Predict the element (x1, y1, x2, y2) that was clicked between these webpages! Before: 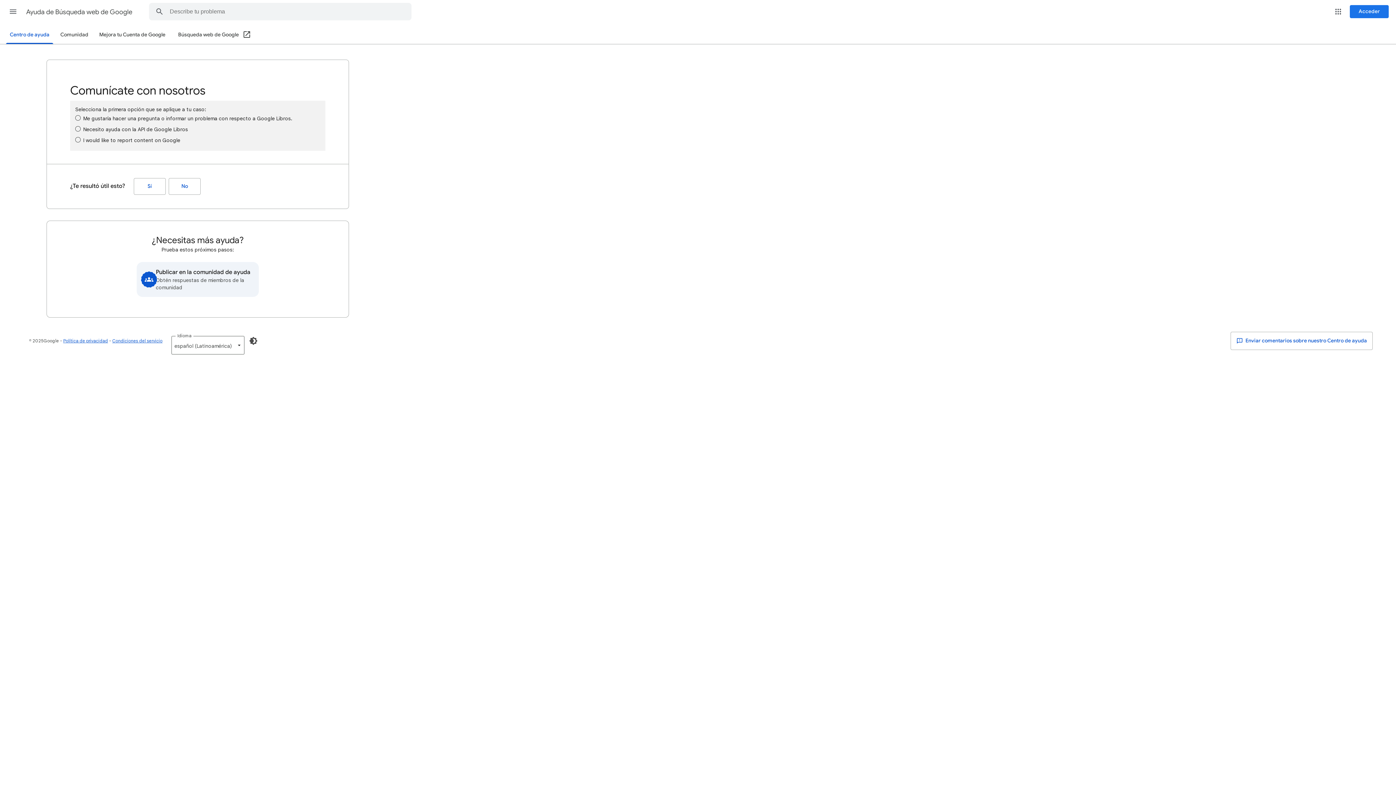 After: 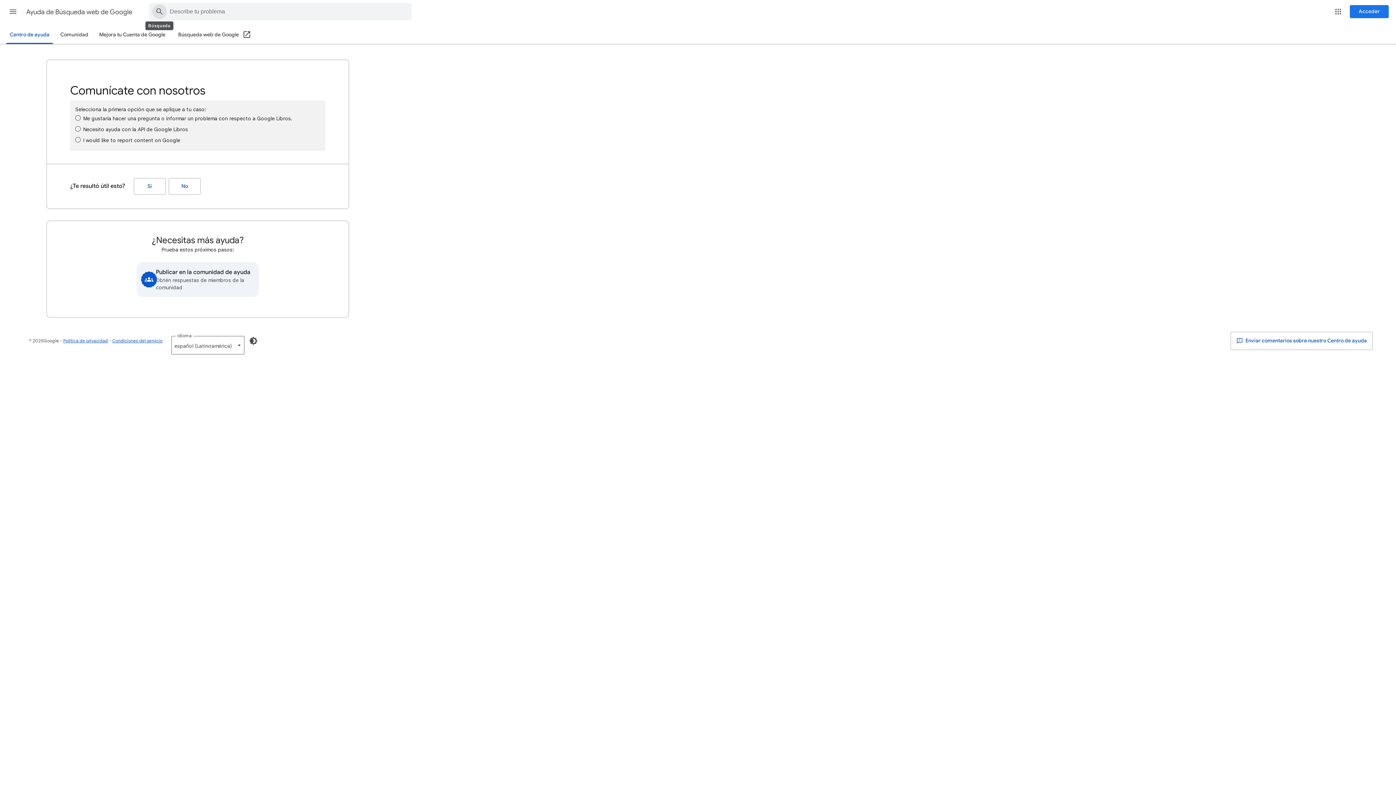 Action: label: Buscar en el Centro de asistencia bbox: (149, 3, 169, 20)